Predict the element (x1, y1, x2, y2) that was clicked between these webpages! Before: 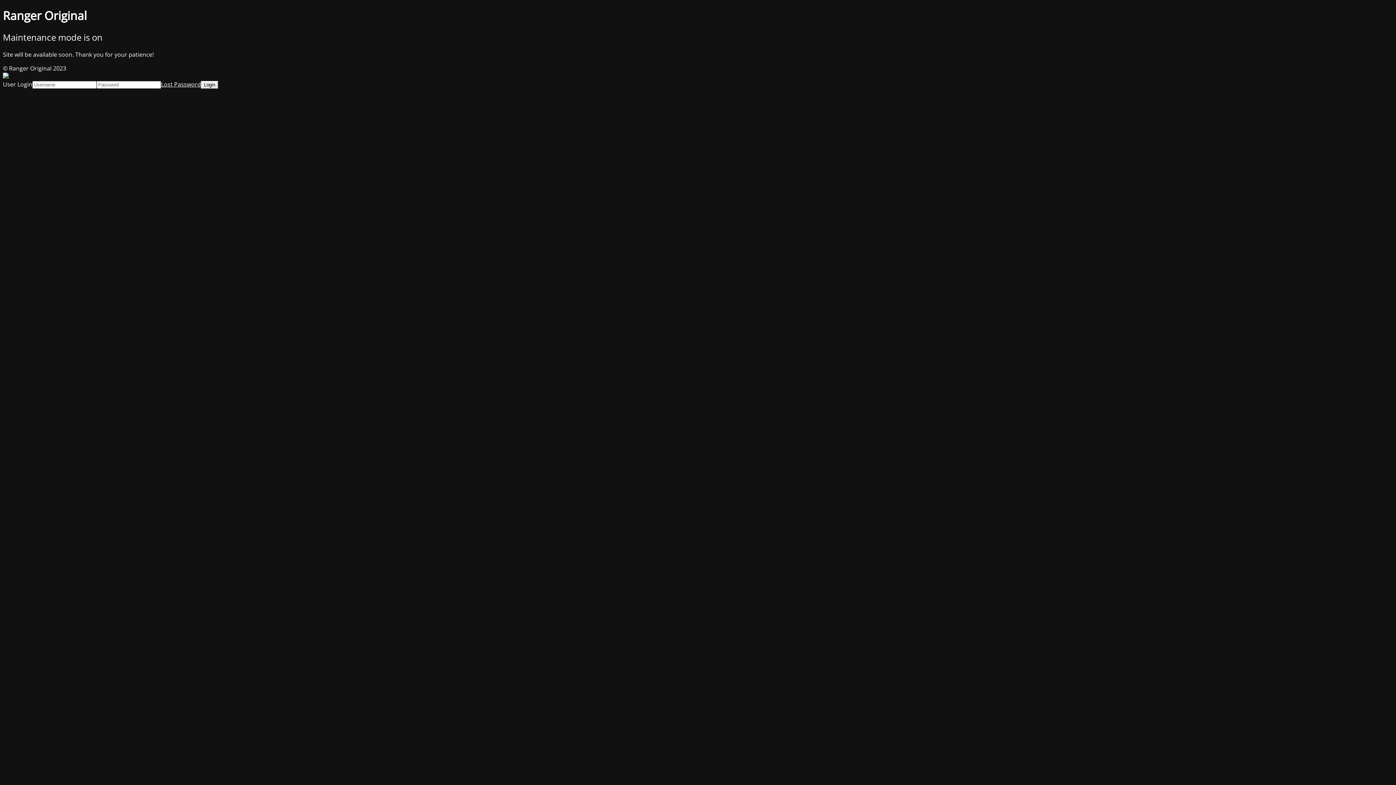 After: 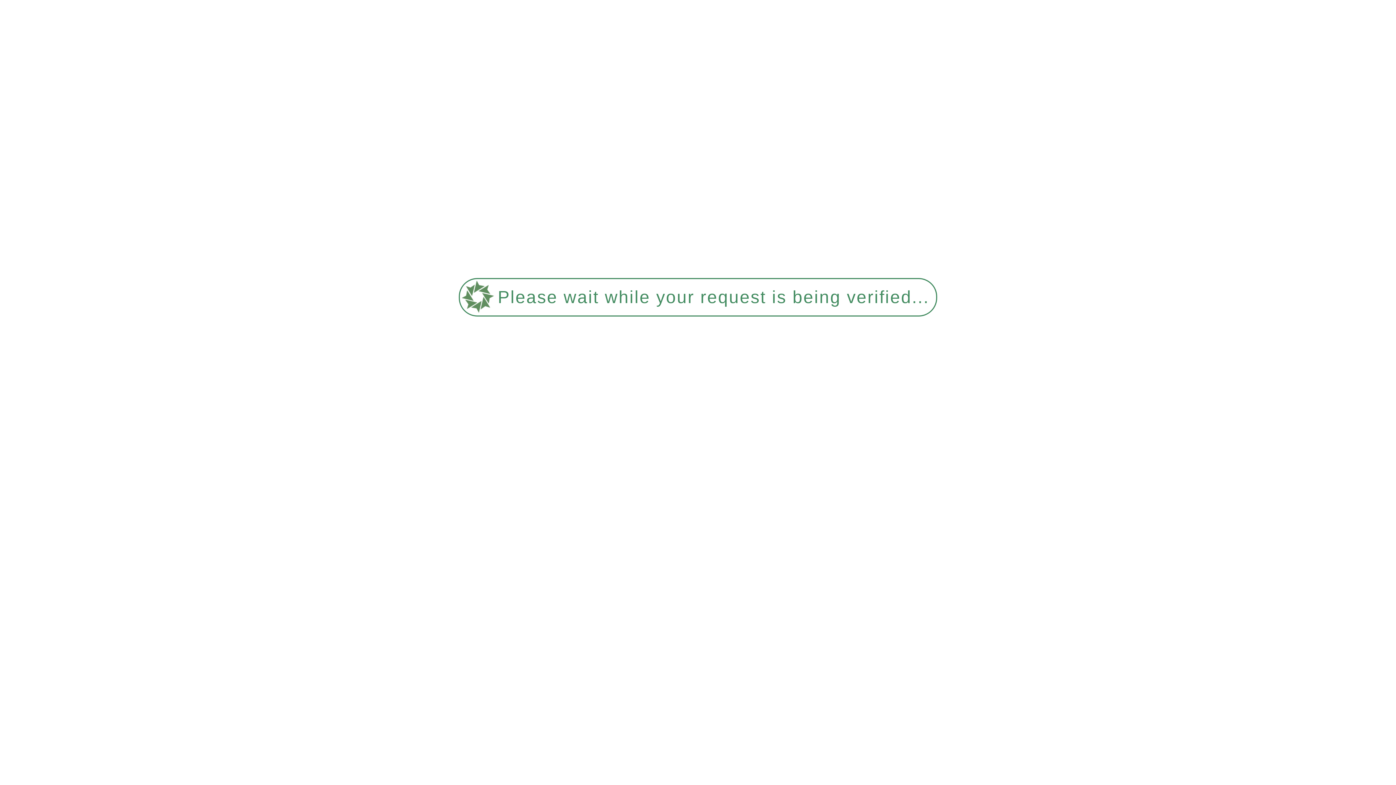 Action: label: Lost Password bbox: (161, 80, 201, 88)